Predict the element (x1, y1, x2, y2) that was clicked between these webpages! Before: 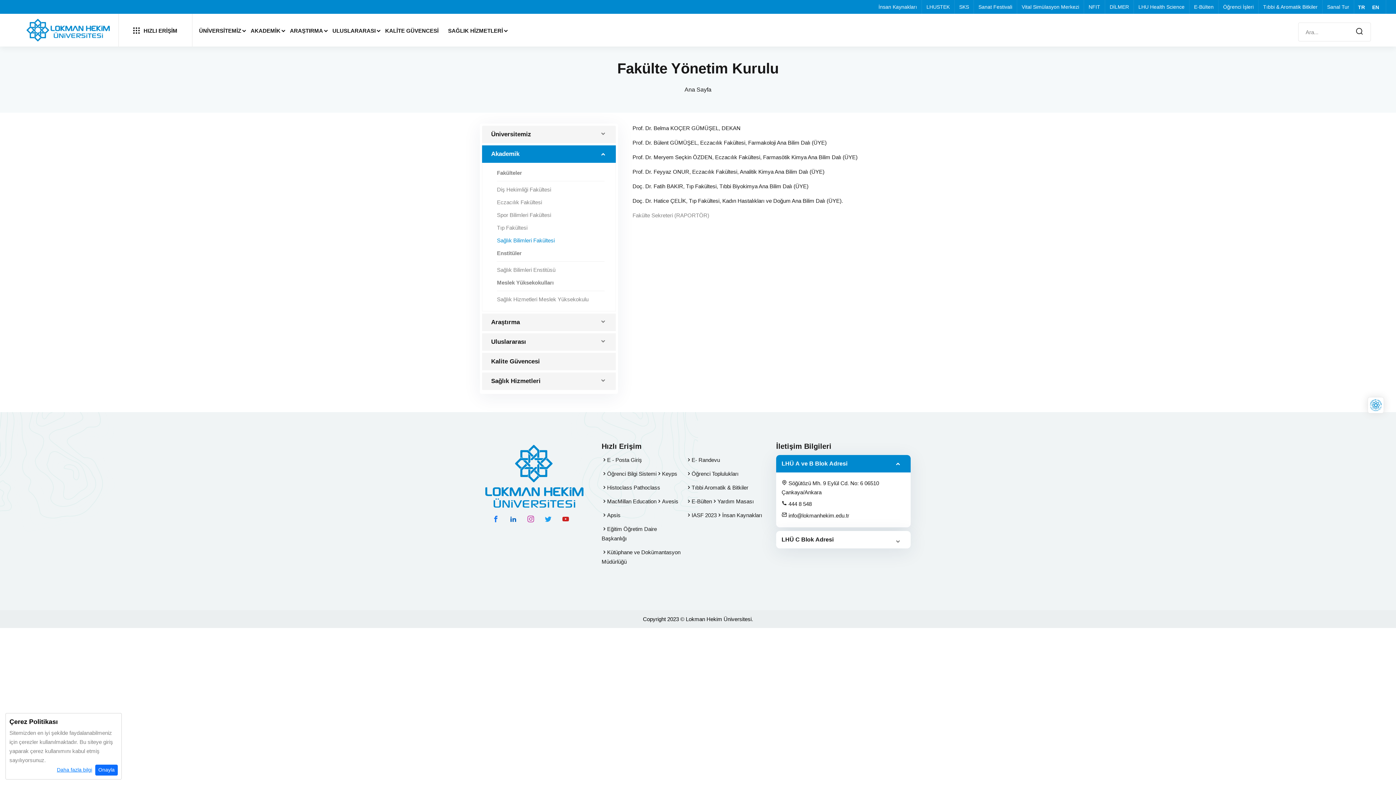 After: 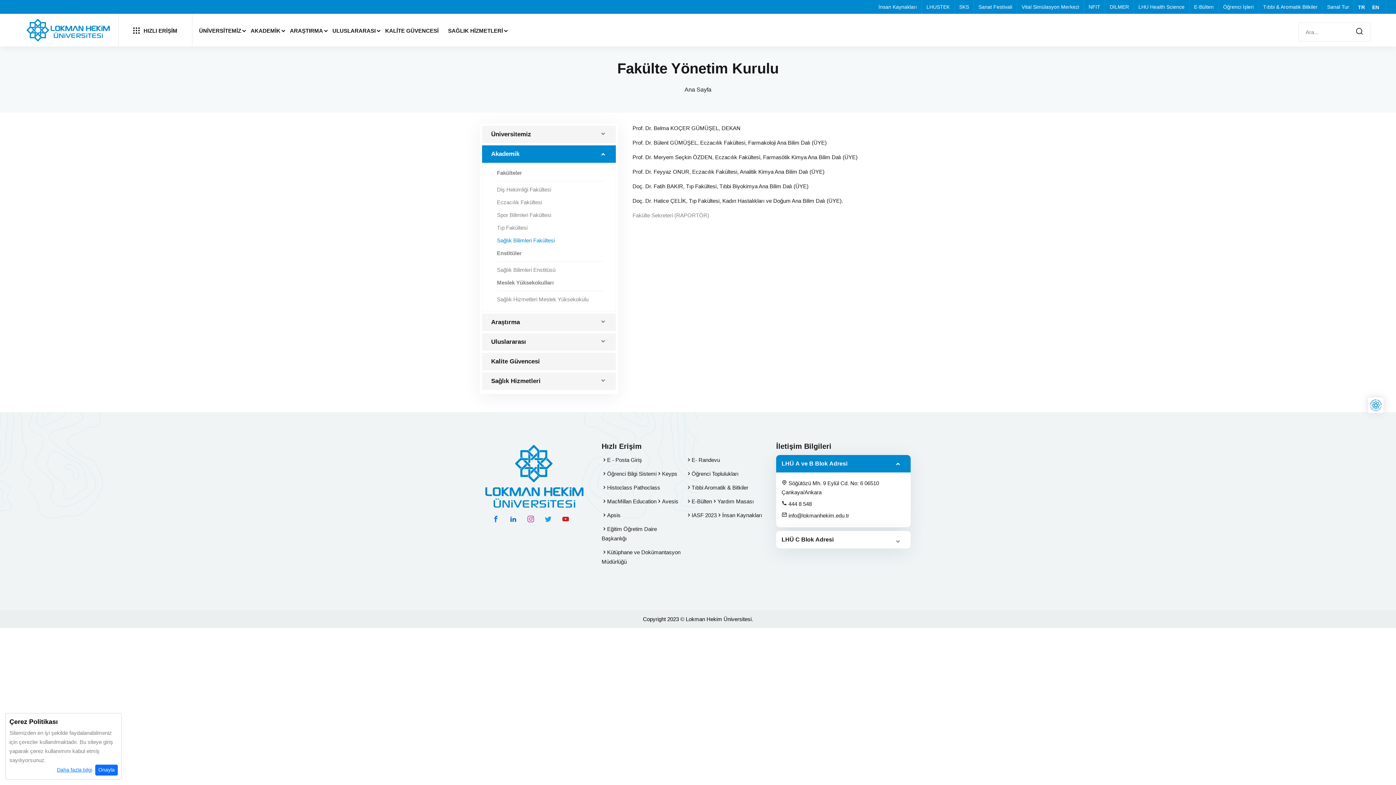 Action: label: SKS bbox: (959, 2, 969, 11)